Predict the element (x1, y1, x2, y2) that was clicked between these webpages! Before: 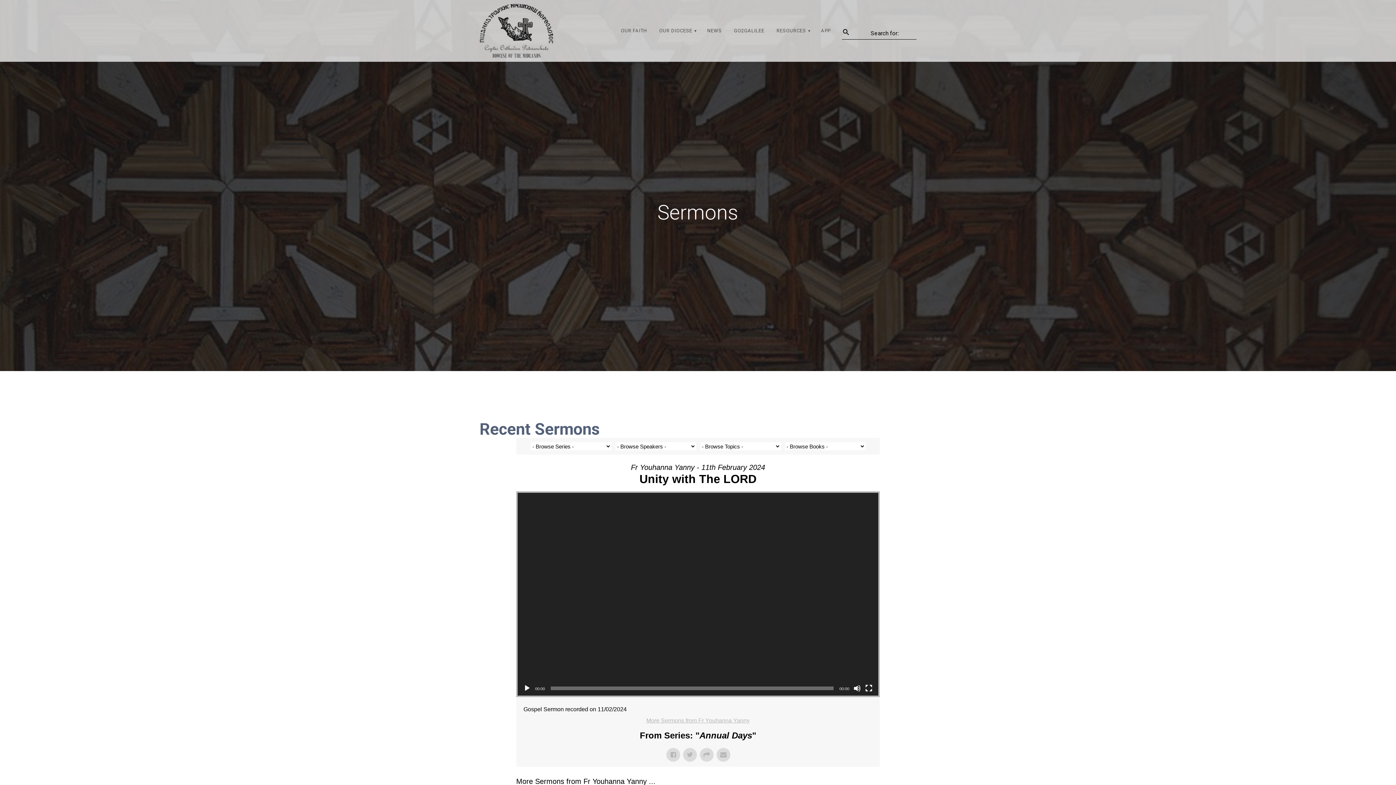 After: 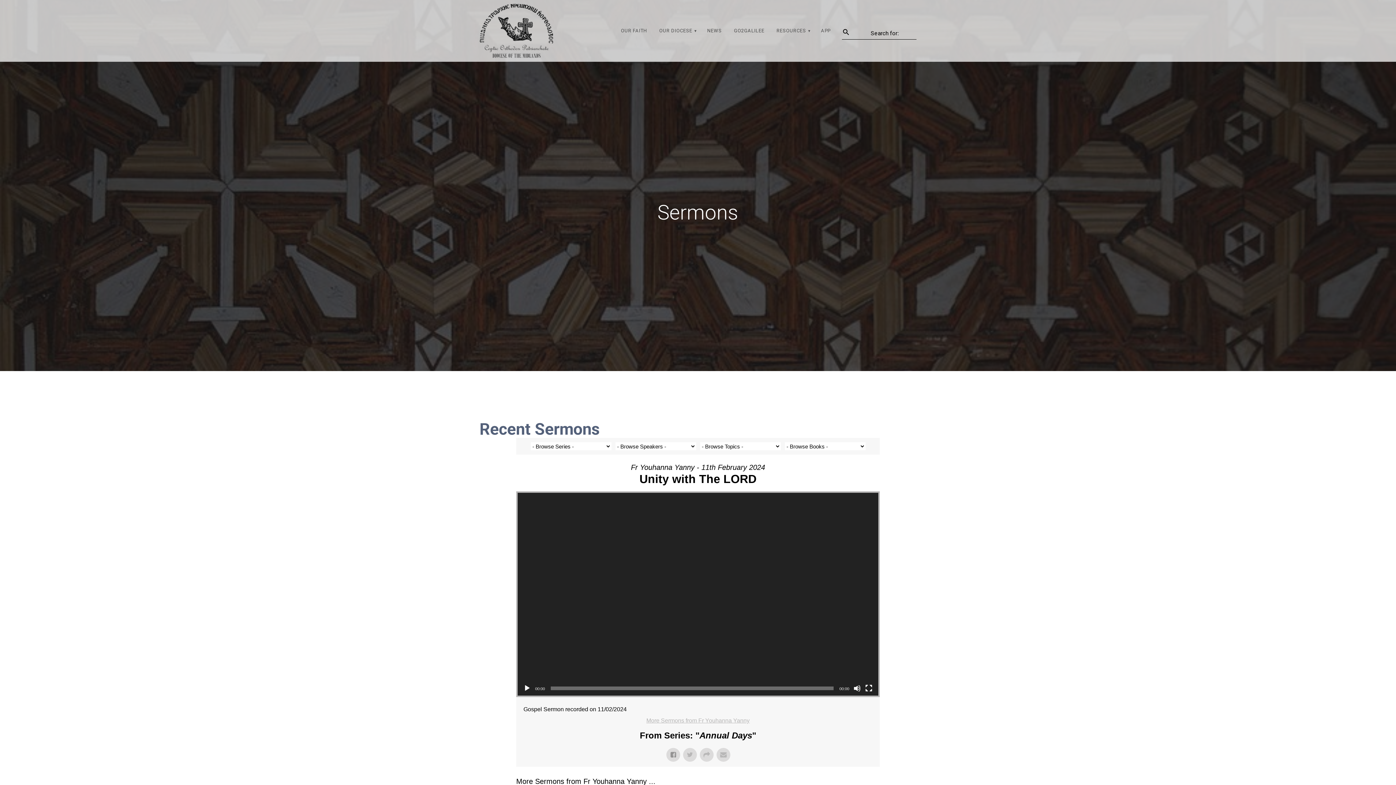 Action: bbox: (666, 748, 680, 762)